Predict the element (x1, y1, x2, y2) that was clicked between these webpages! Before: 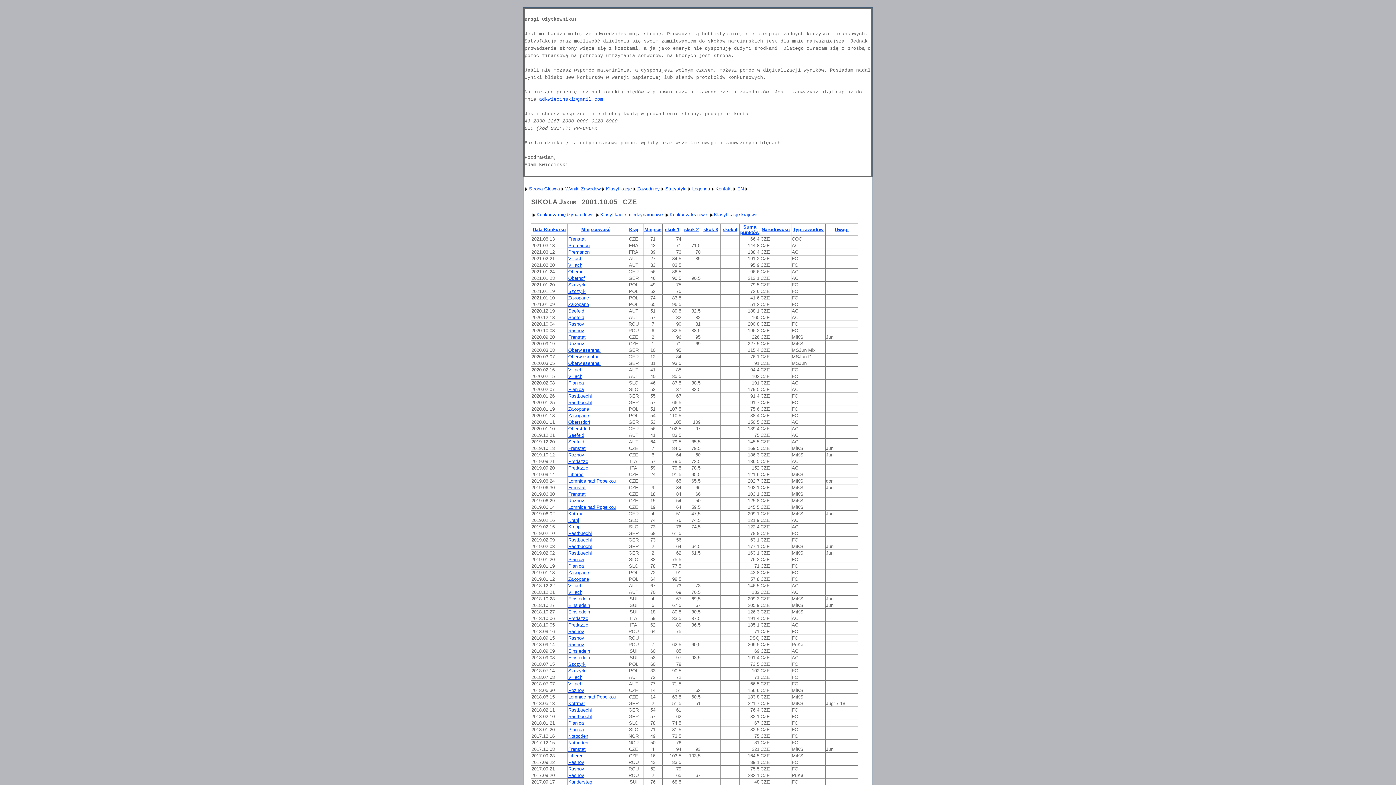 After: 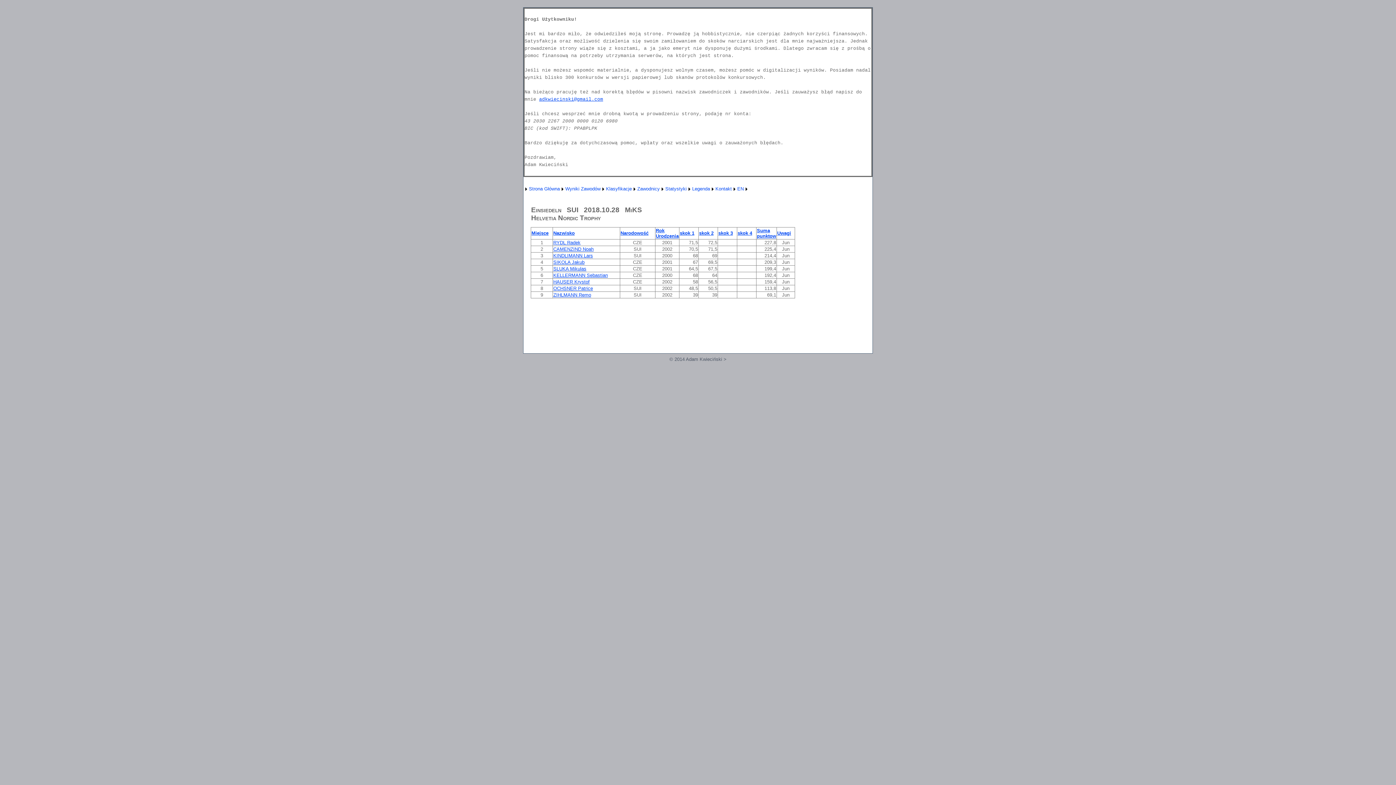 Action: label: Einsiedeln bbox: (568, 596, 590, 601)